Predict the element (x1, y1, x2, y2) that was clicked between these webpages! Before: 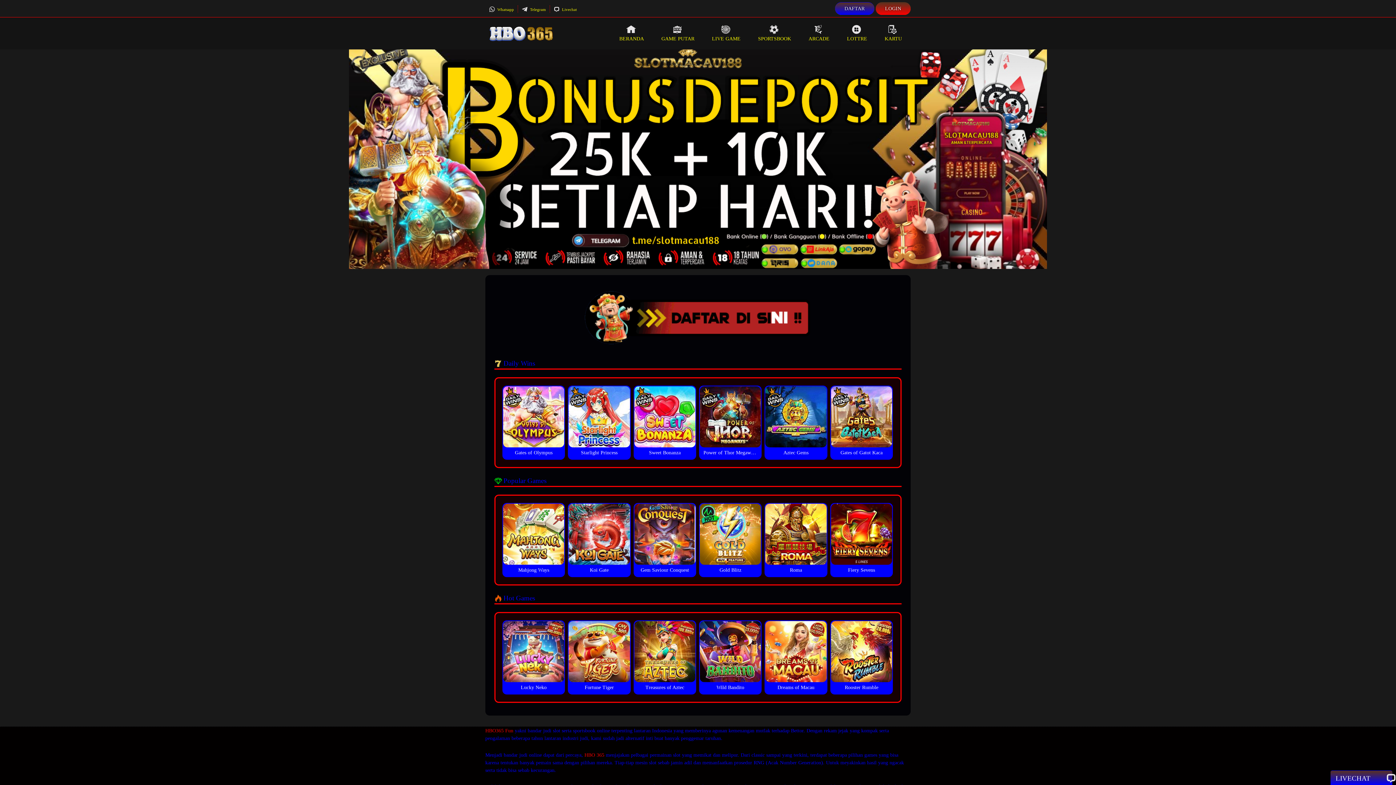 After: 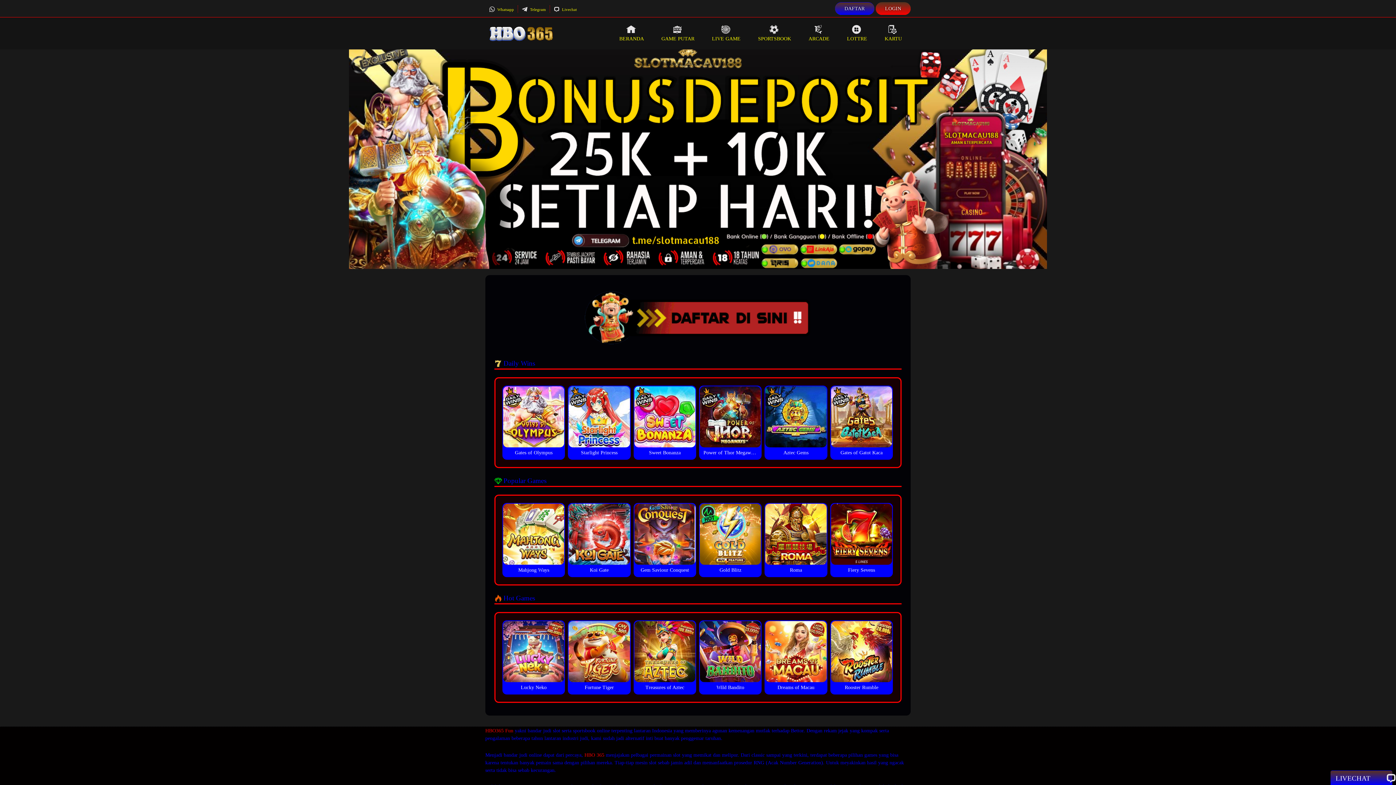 Action: label: SPORTSBOOK bbox: (749, 17, 800, 49)